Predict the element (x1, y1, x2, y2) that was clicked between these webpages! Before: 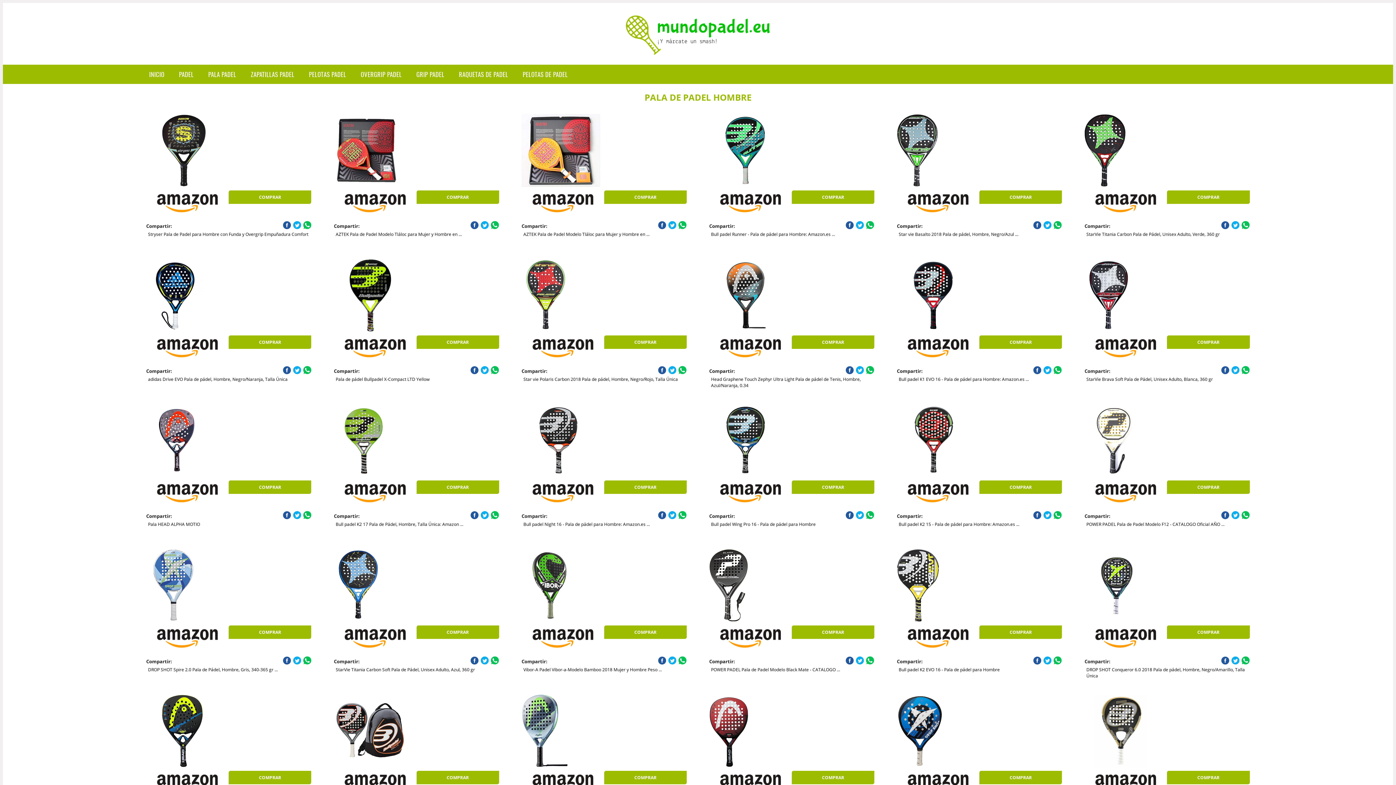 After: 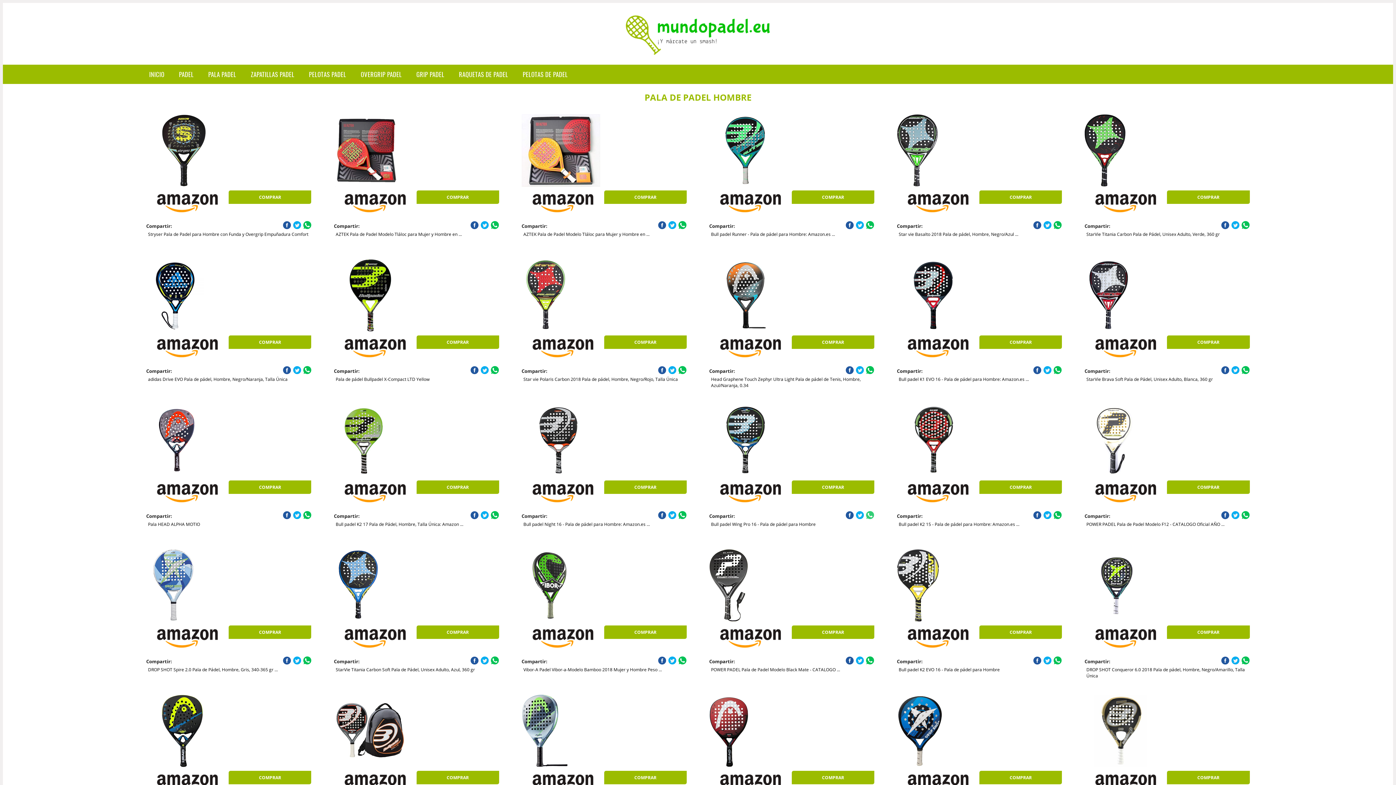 Action: bbox: (866, 511, 874, 519)